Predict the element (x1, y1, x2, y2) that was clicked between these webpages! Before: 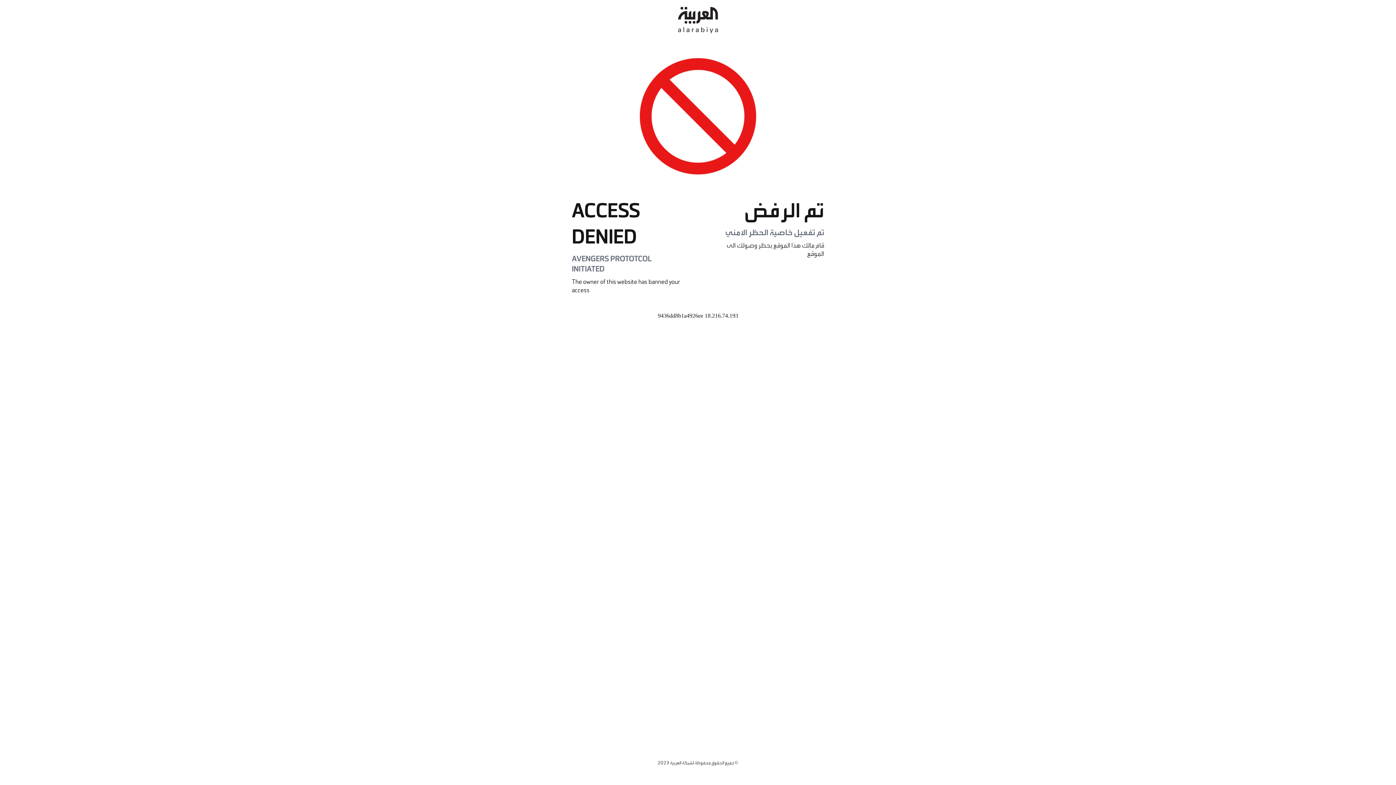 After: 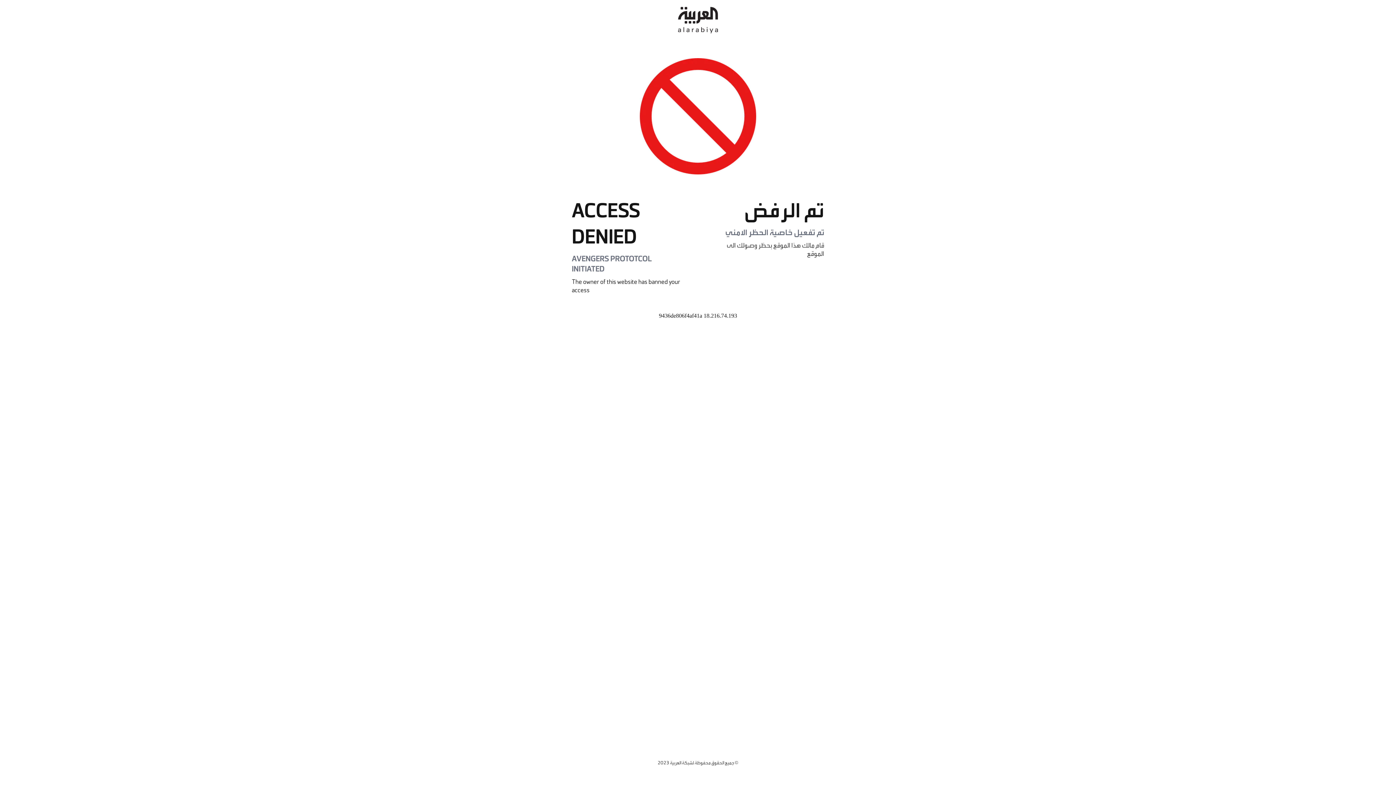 Action: bbox: (678, 0, 718, 40)